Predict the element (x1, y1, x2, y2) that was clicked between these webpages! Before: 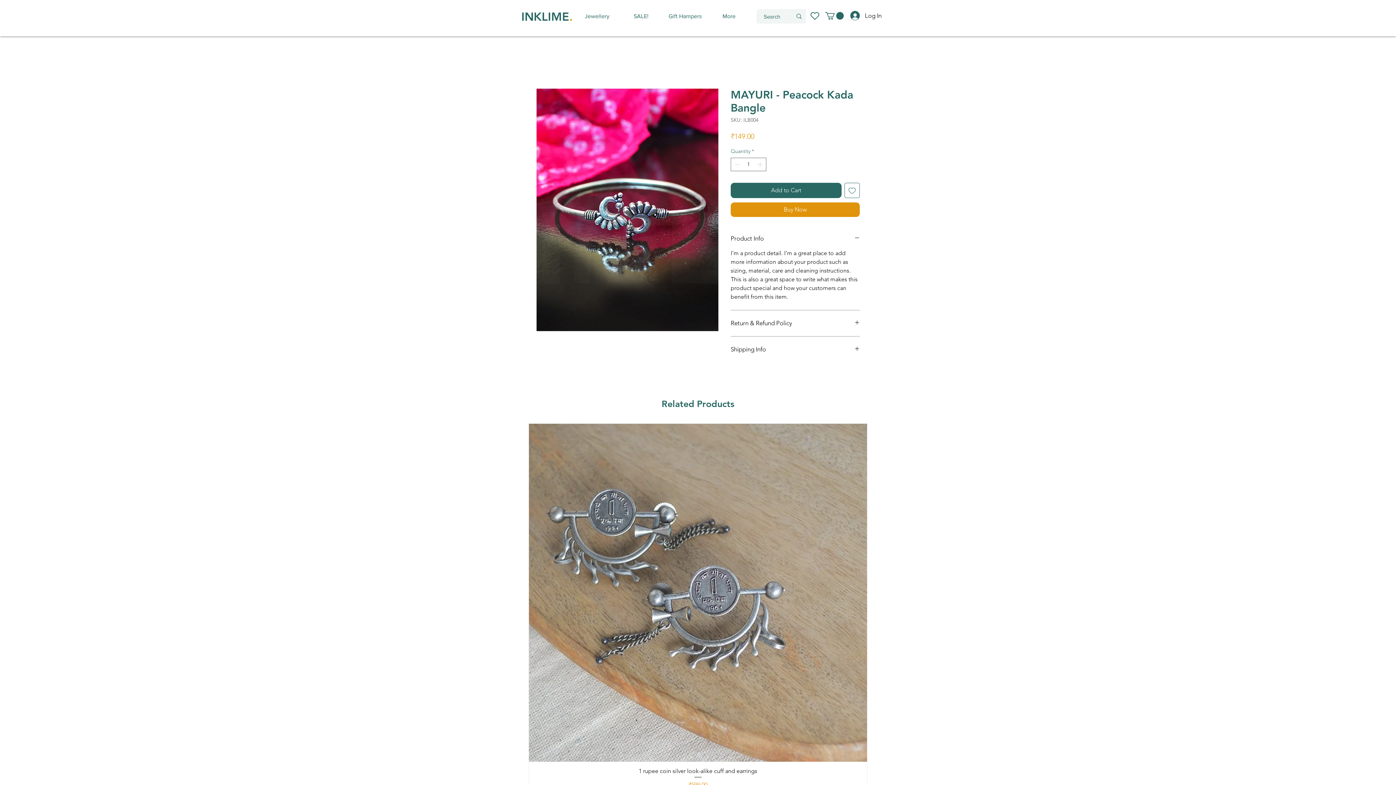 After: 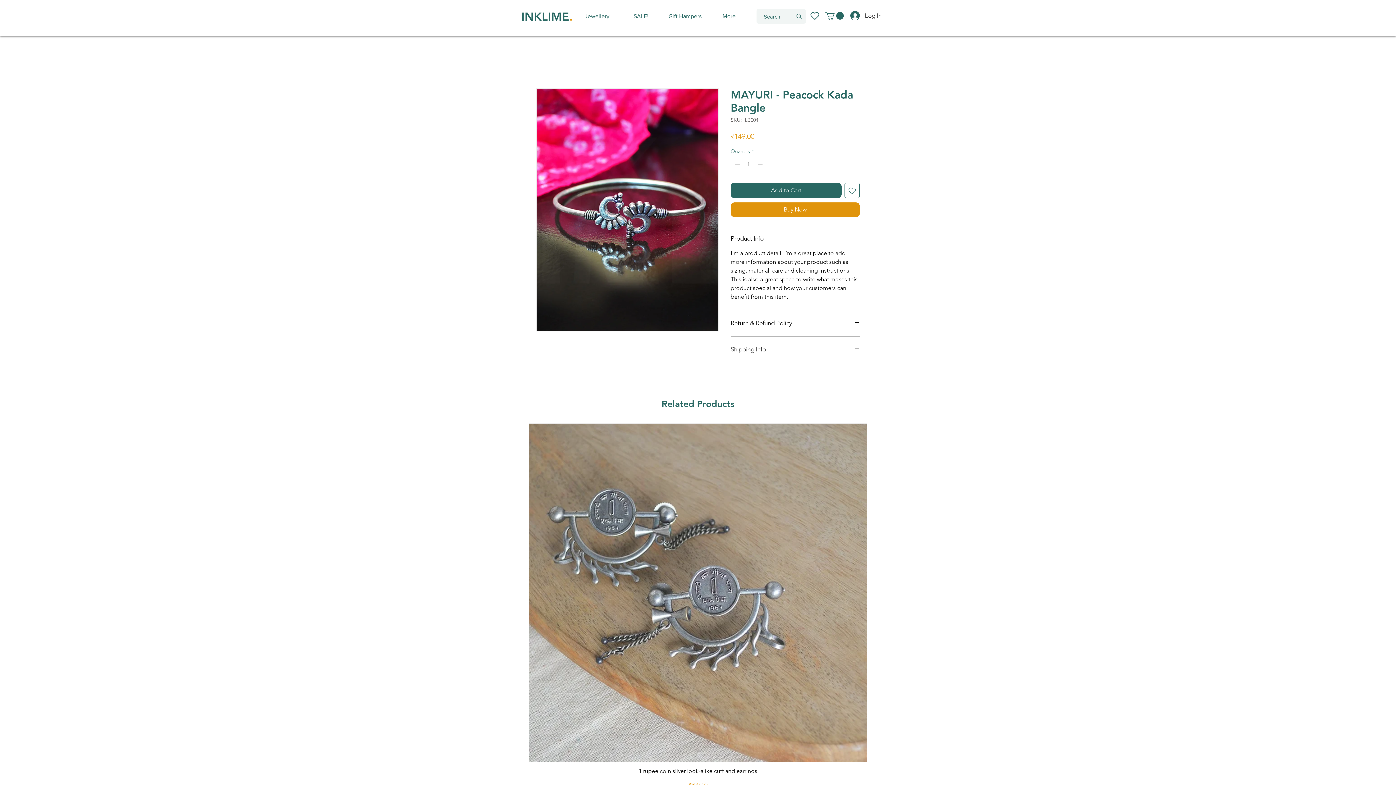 Action: bbox: (730, 345, 860, 353) label: Shipping Info